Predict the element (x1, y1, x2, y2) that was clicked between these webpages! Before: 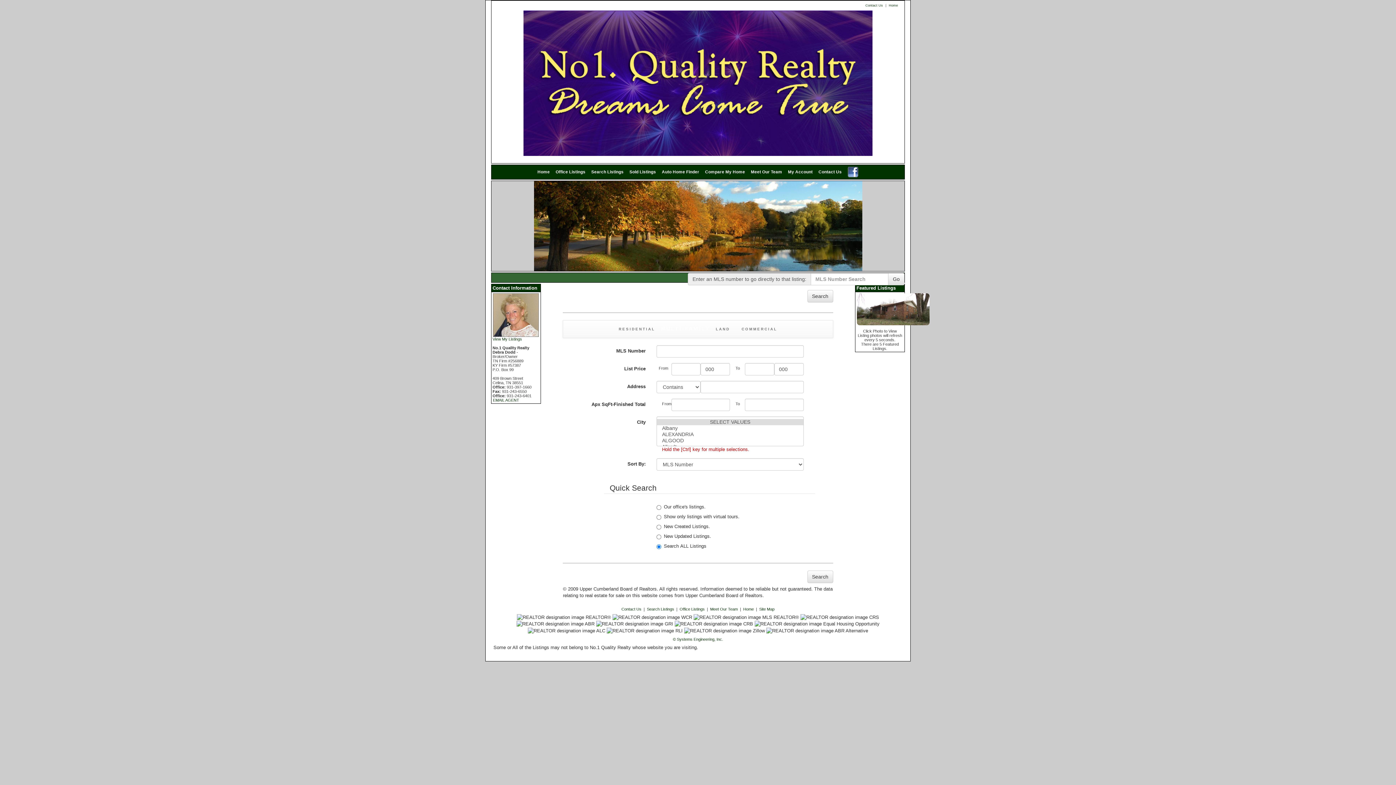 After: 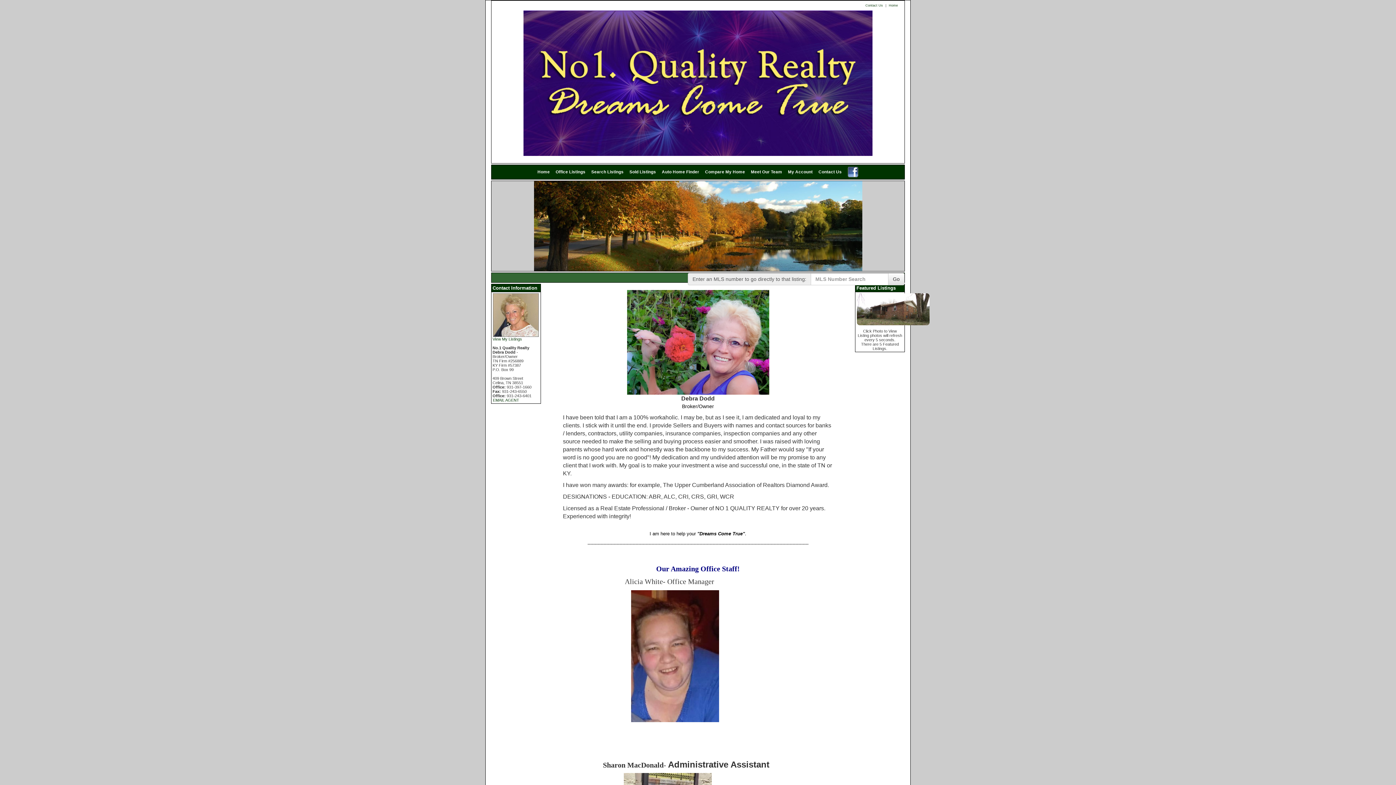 Action: bbox: (710, 607, 738, 611) label: Meet Our Team